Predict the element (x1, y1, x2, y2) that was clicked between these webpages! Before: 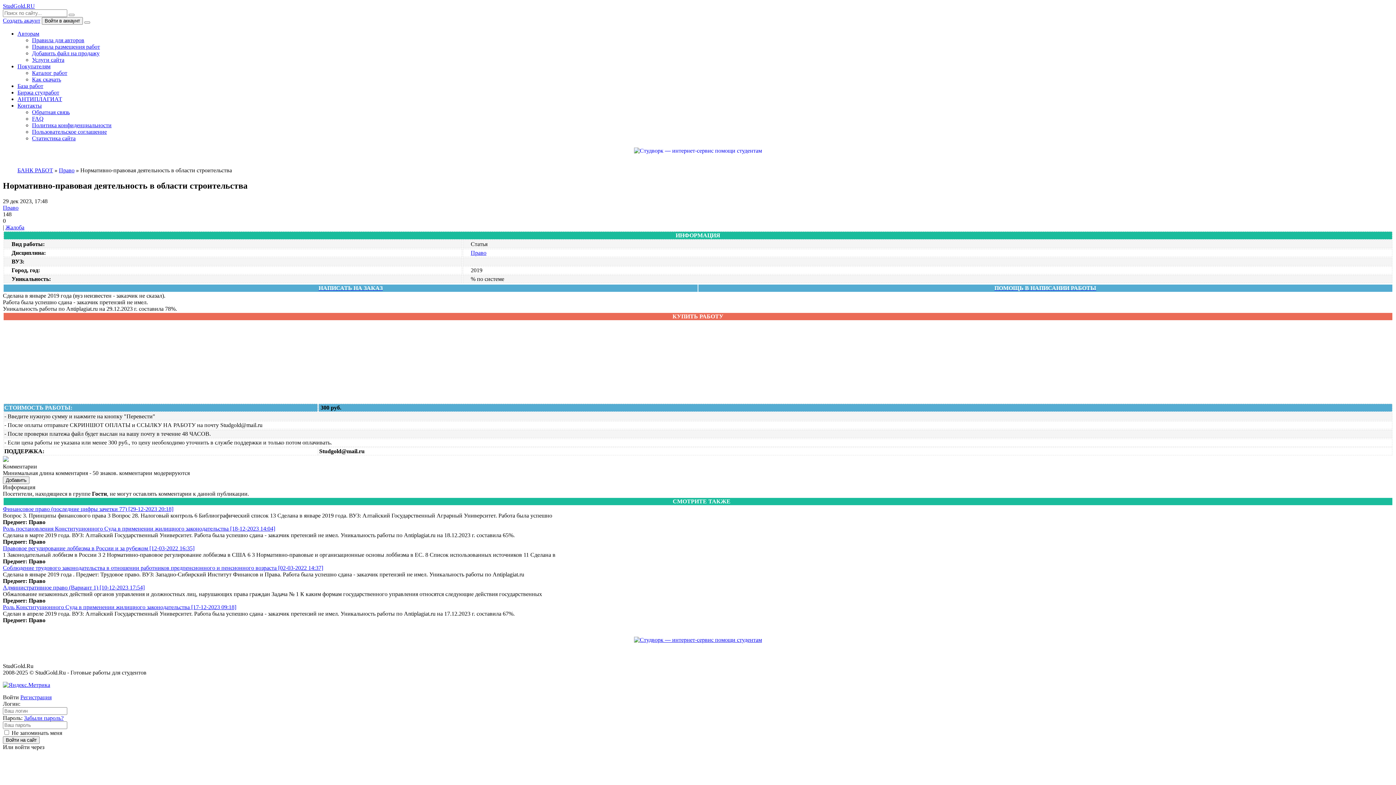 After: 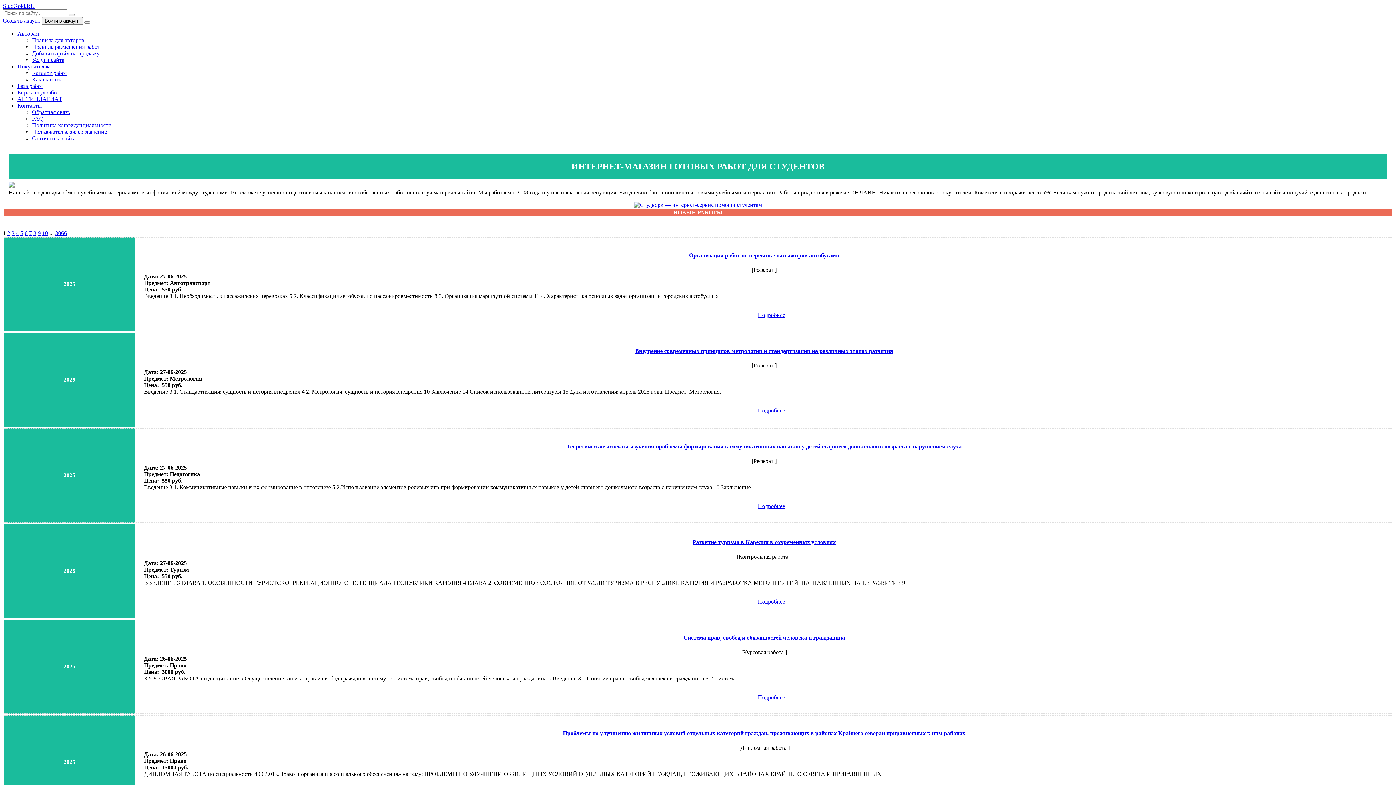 Action: label: БАНК РАБОТ bbox: (17, 167, 53, 173)